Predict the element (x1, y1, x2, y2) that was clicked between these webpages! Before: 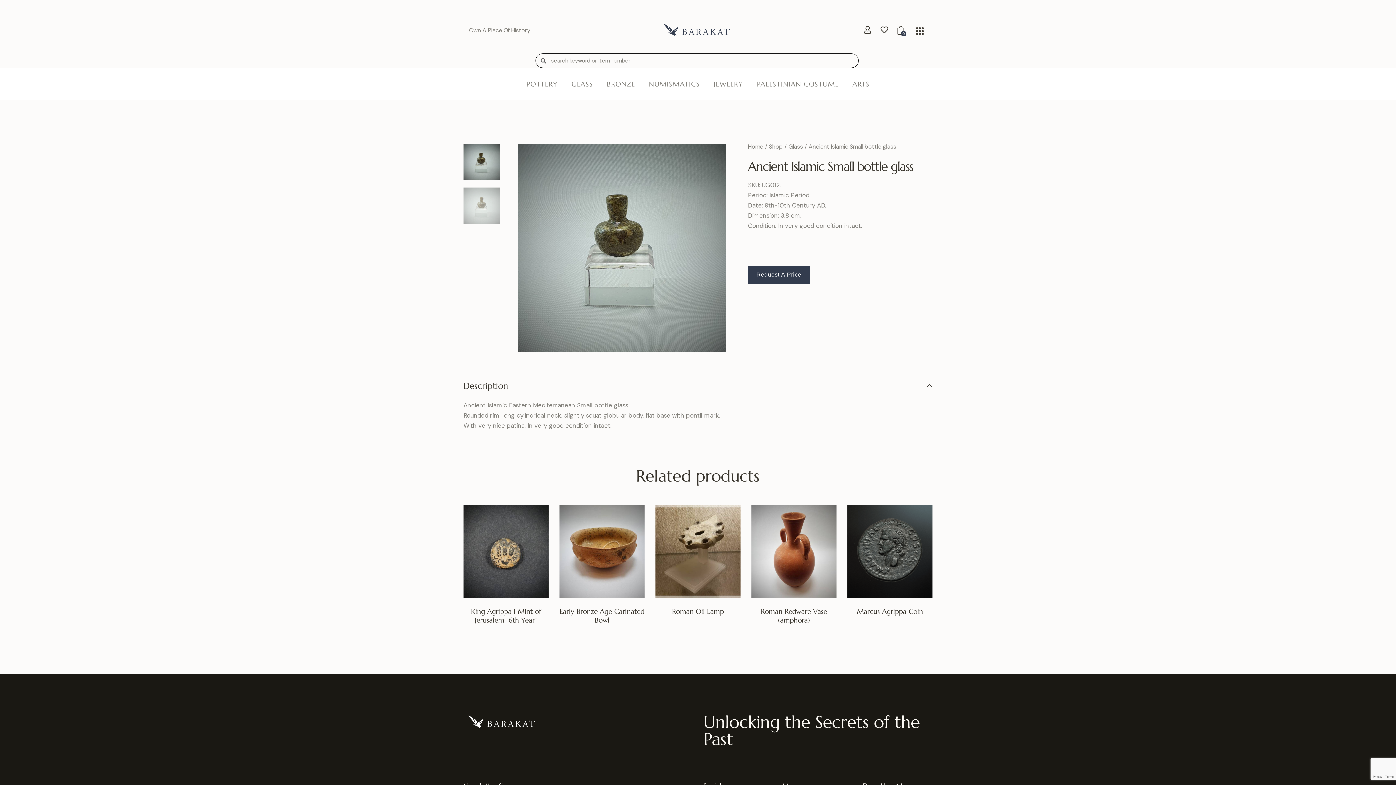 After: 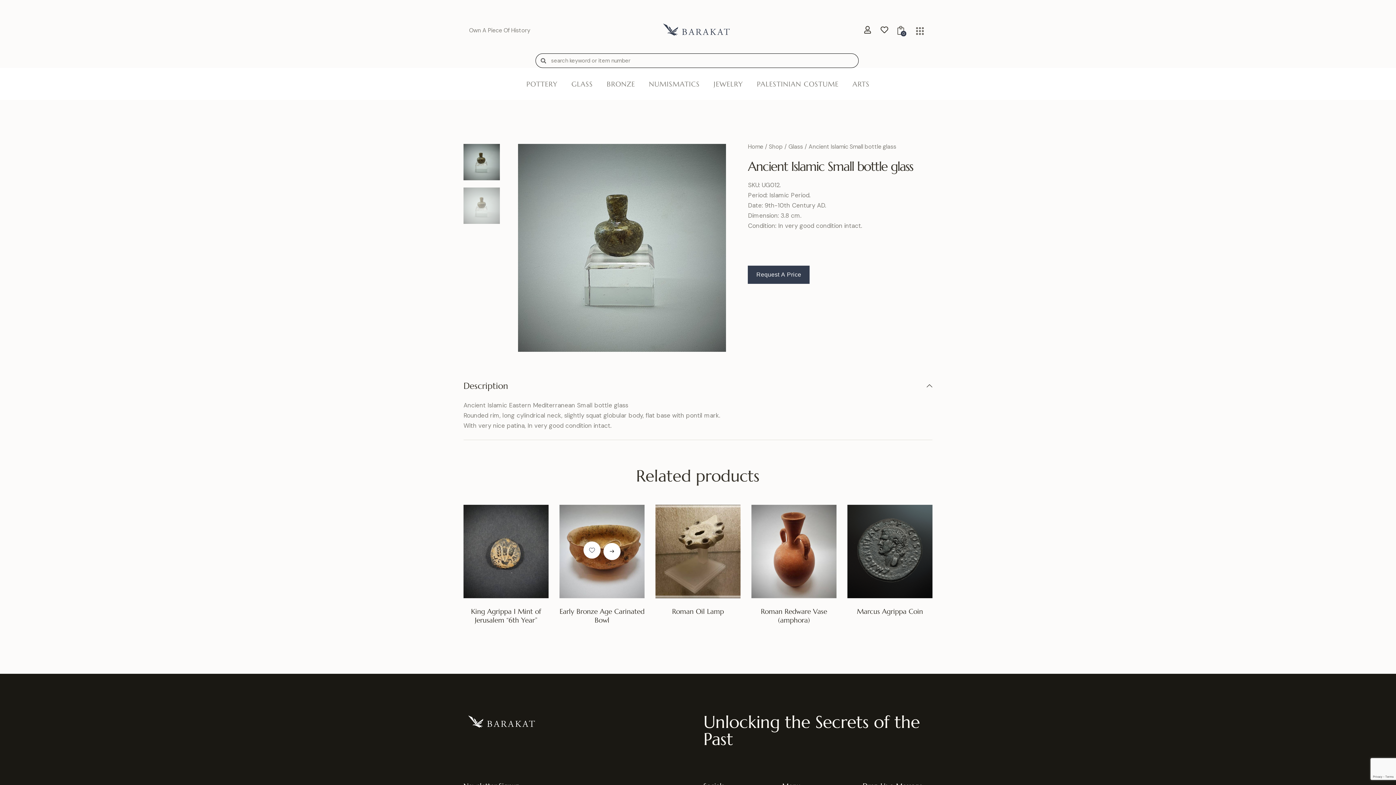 Action: label: Add to Wishlist bbox: (583, 543, 600, 560)